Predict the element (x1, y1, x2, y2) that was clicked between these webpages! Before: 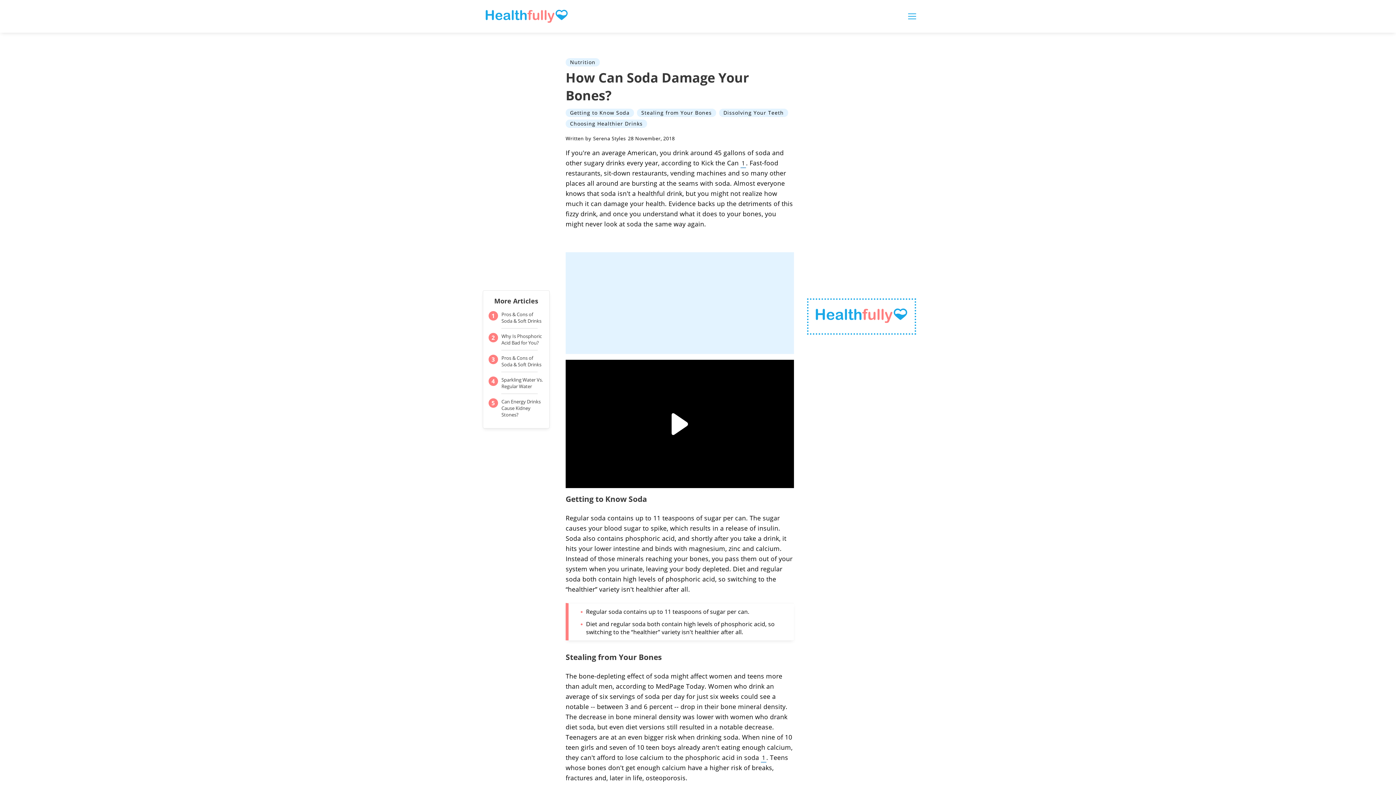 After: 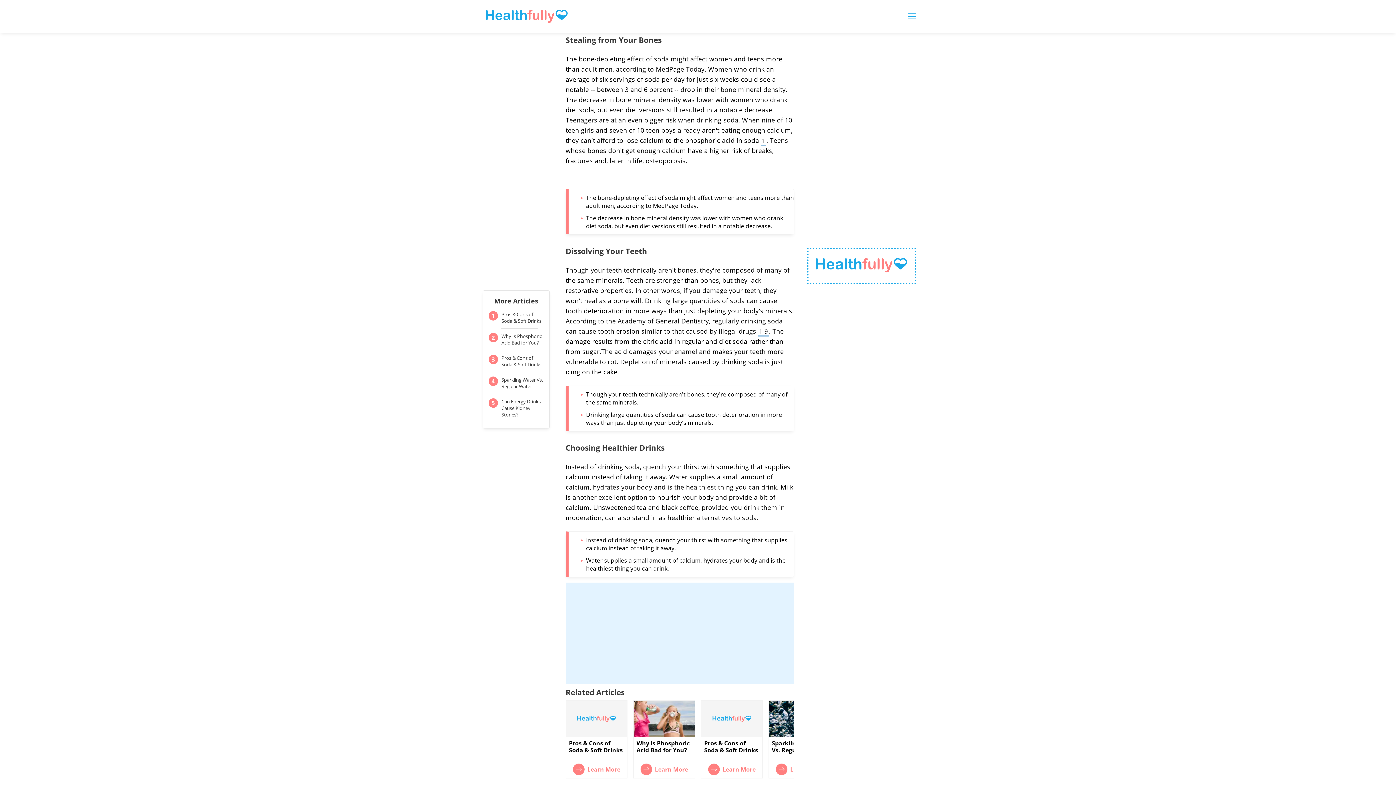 Action: label: Stealing-from-Your-Bones-link bbox: (637, 108, 716, 116)